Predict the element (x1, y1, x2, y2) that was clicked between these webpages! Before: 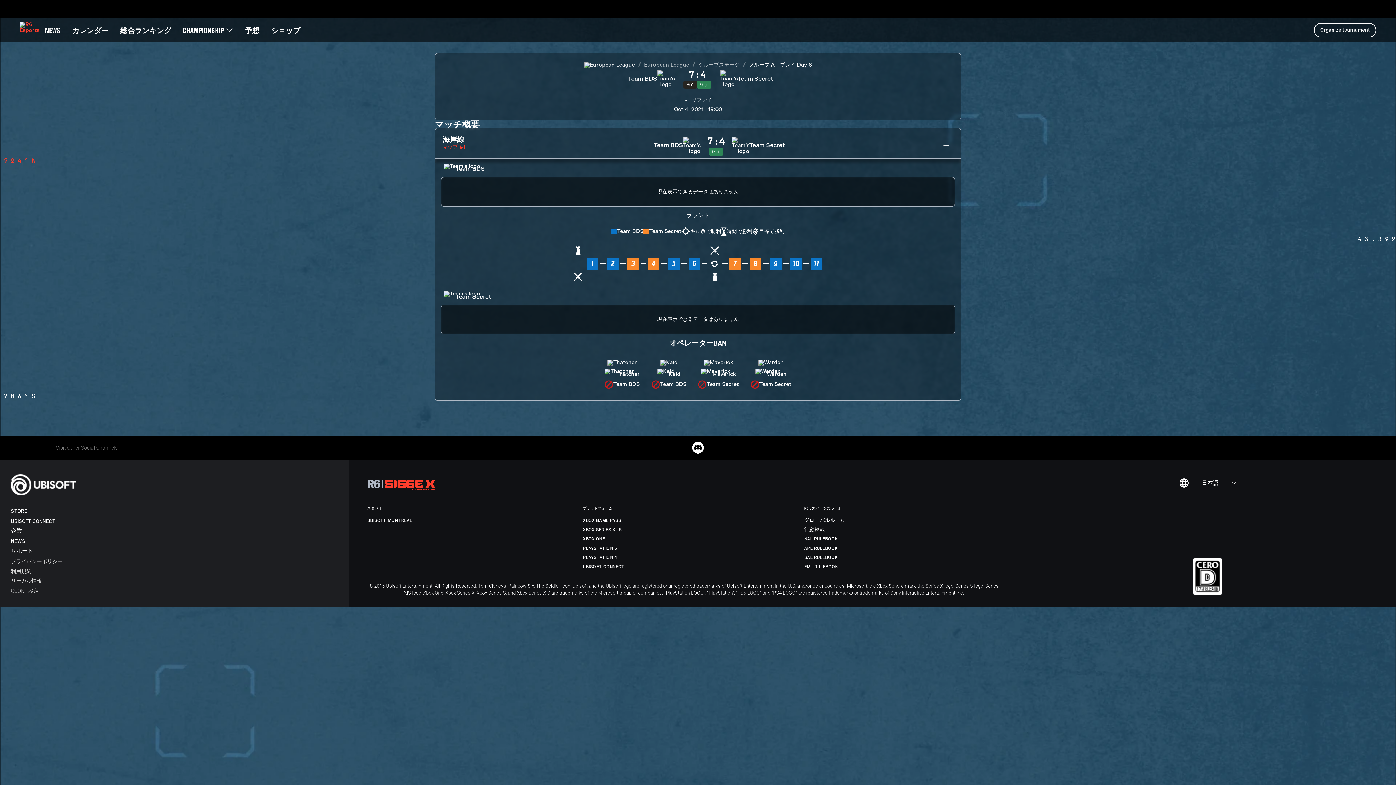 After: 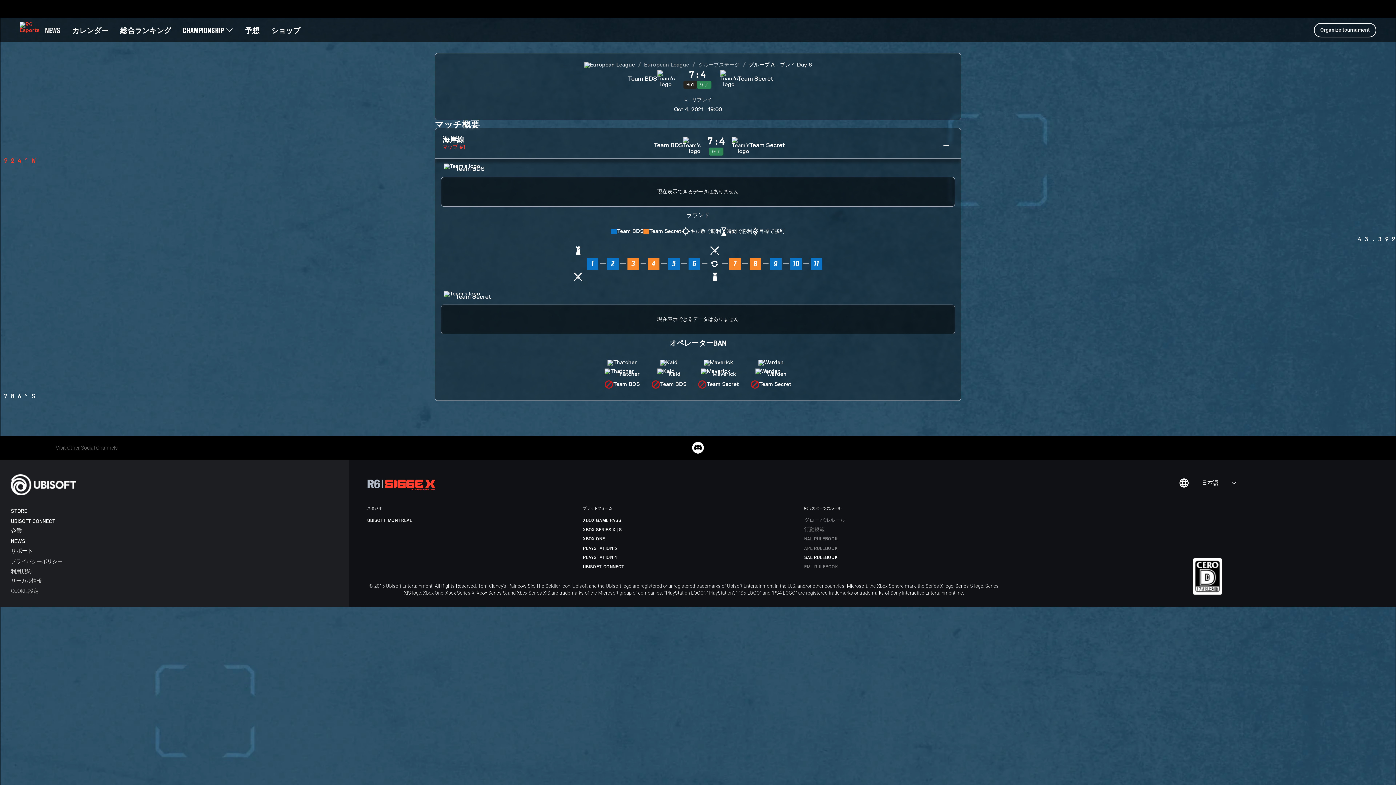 Action: bbox: (804, 553, 845, 562) label: SAL RULEBOOK